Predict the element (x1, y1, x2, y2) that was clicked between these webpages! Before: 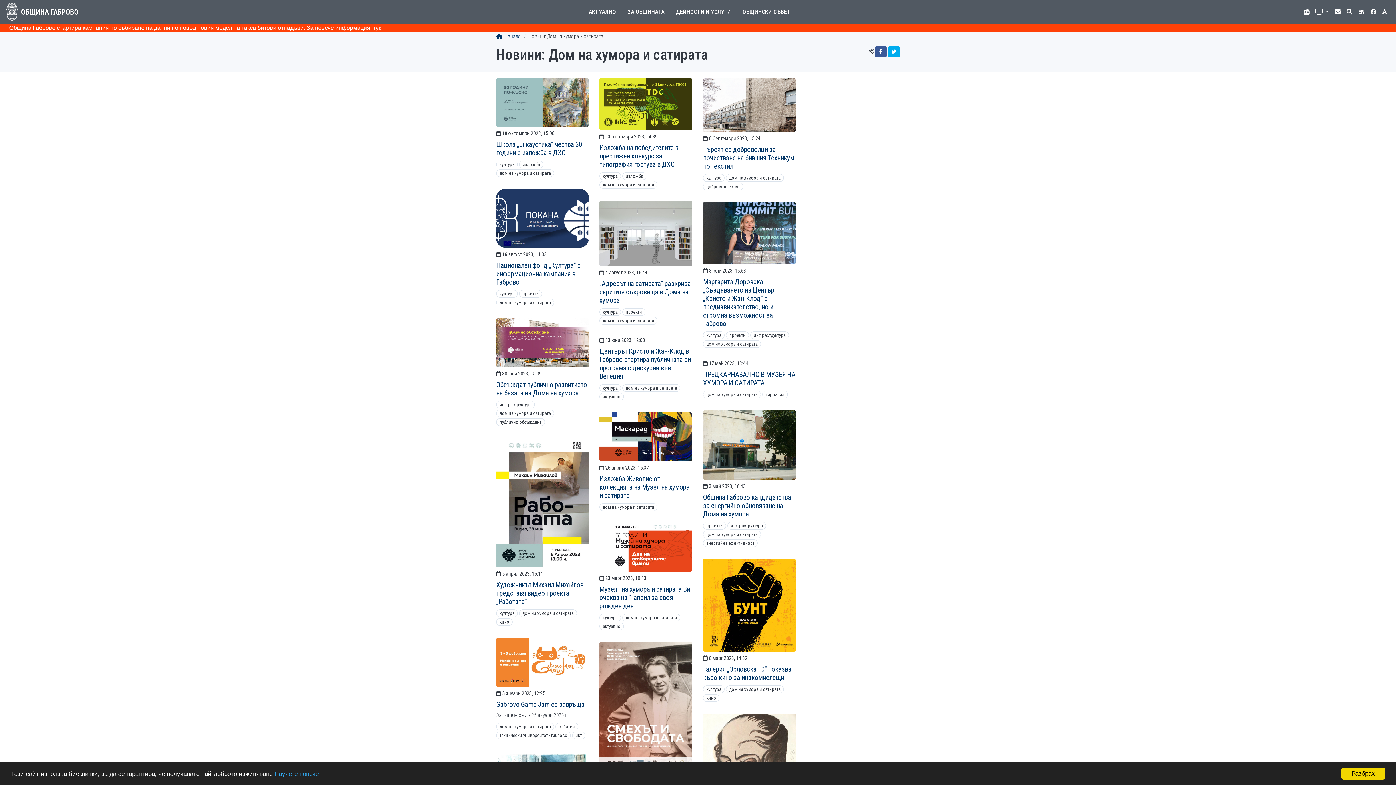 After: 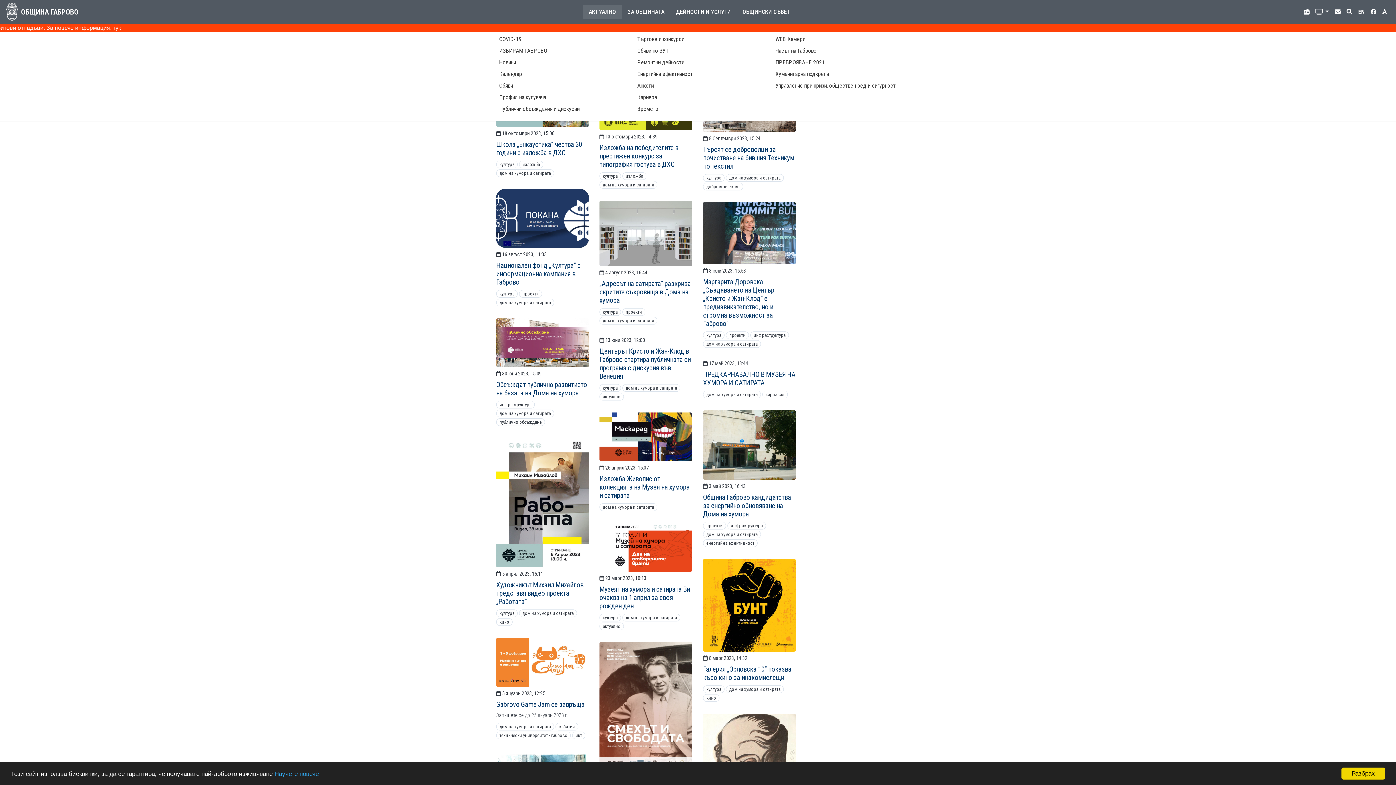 Action: label: АКТУАЛНО bbox: (583, 4, 622, 19)